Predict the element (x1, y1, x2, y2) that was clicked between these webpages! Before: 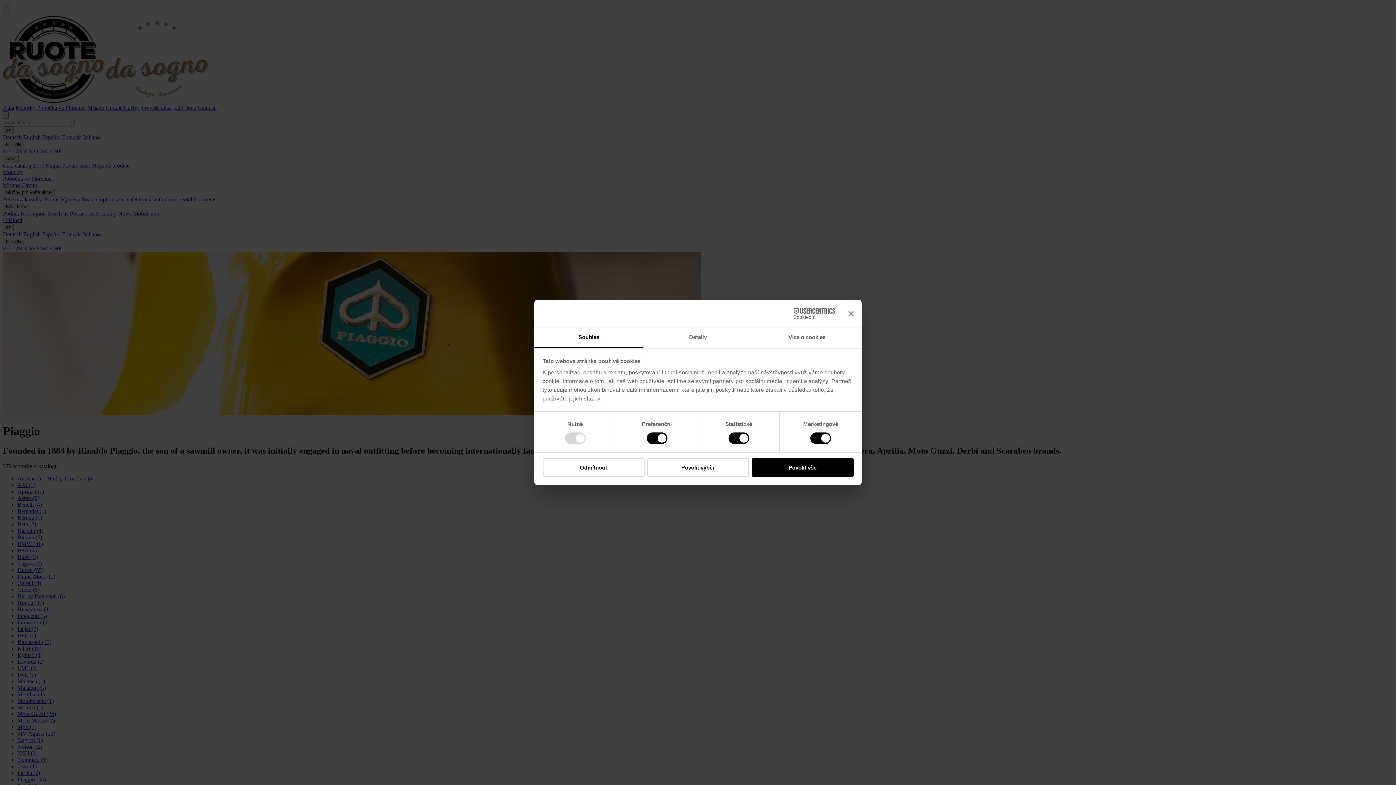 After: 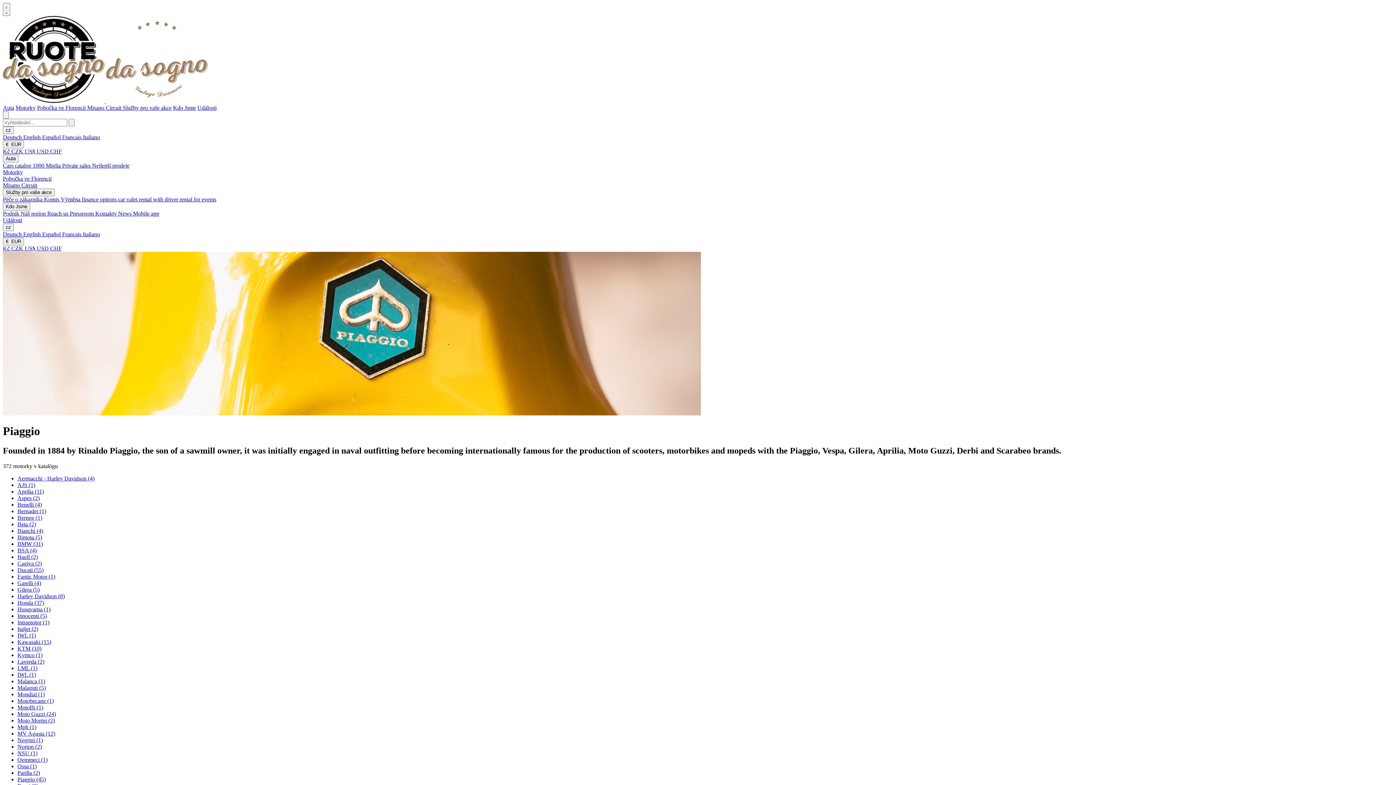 Action: label: Zavřít banner bbox: (848, 311, 853, 316)